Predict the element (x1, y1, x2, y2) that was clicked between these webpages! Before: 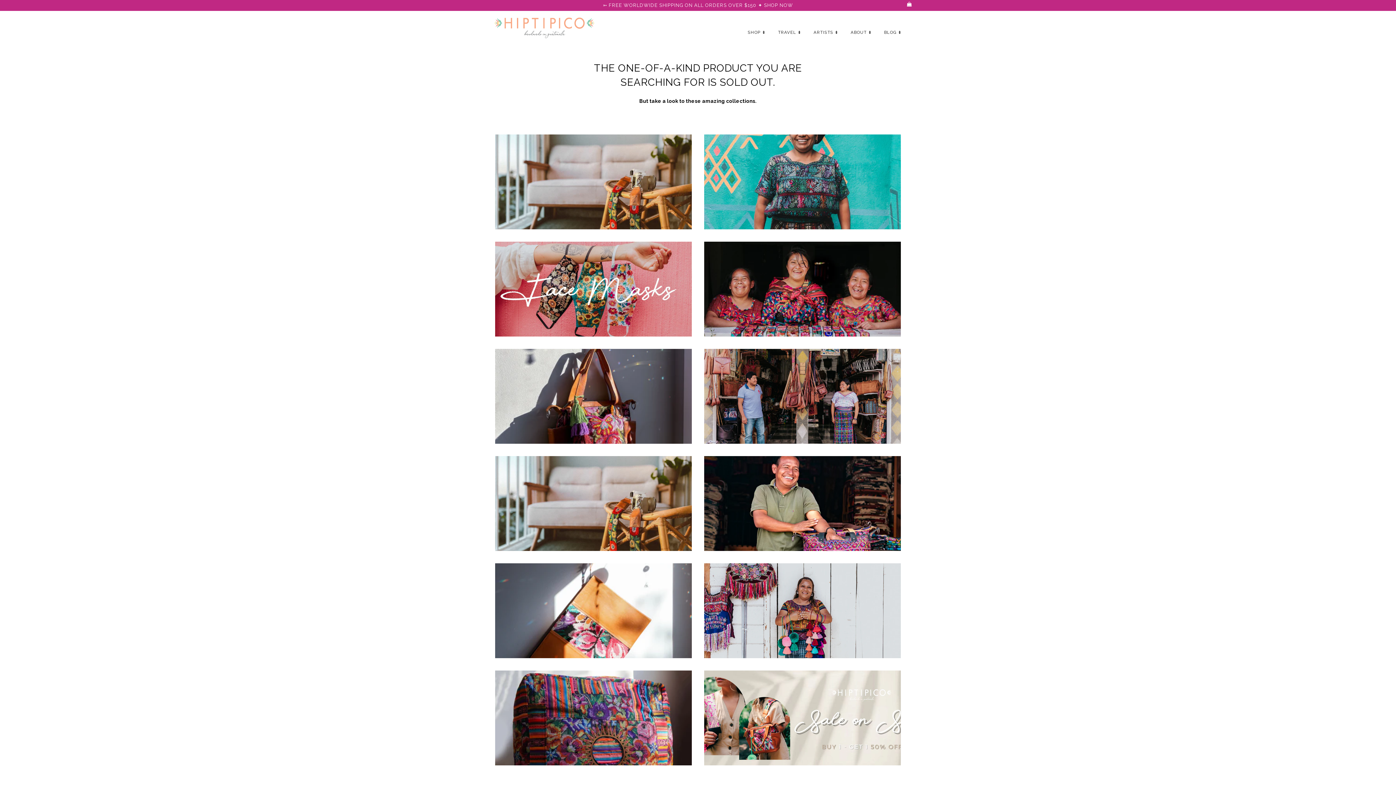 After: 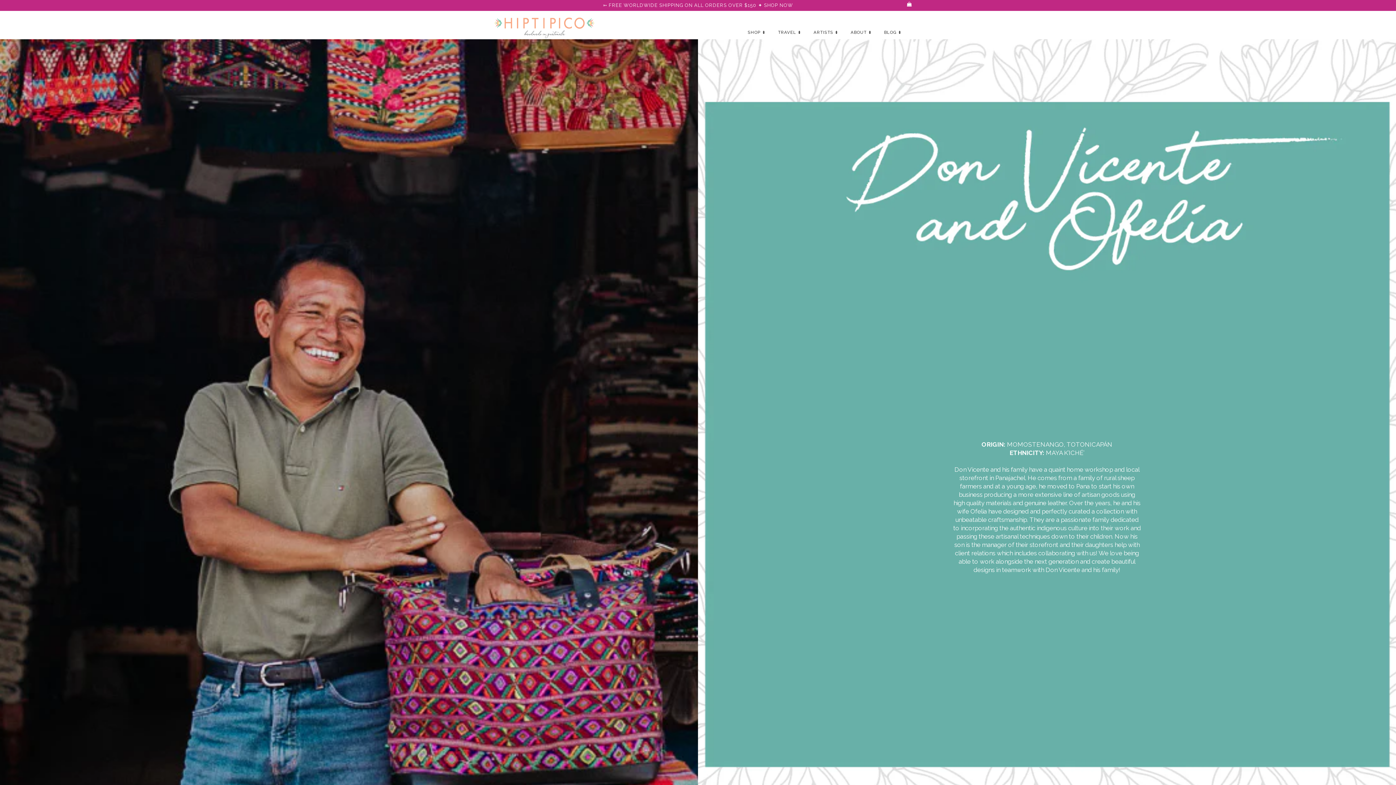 Action: bbox: (703, 455, 901, 551)